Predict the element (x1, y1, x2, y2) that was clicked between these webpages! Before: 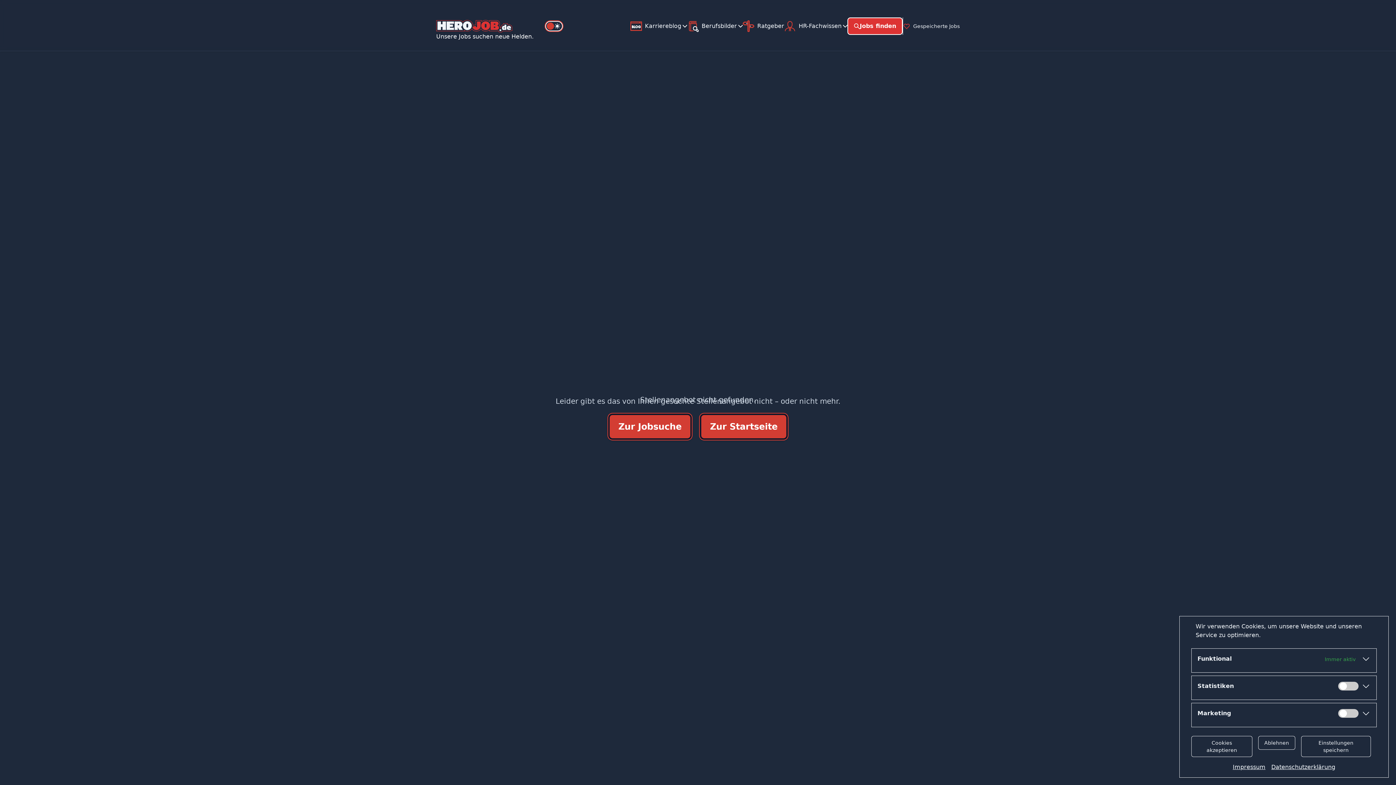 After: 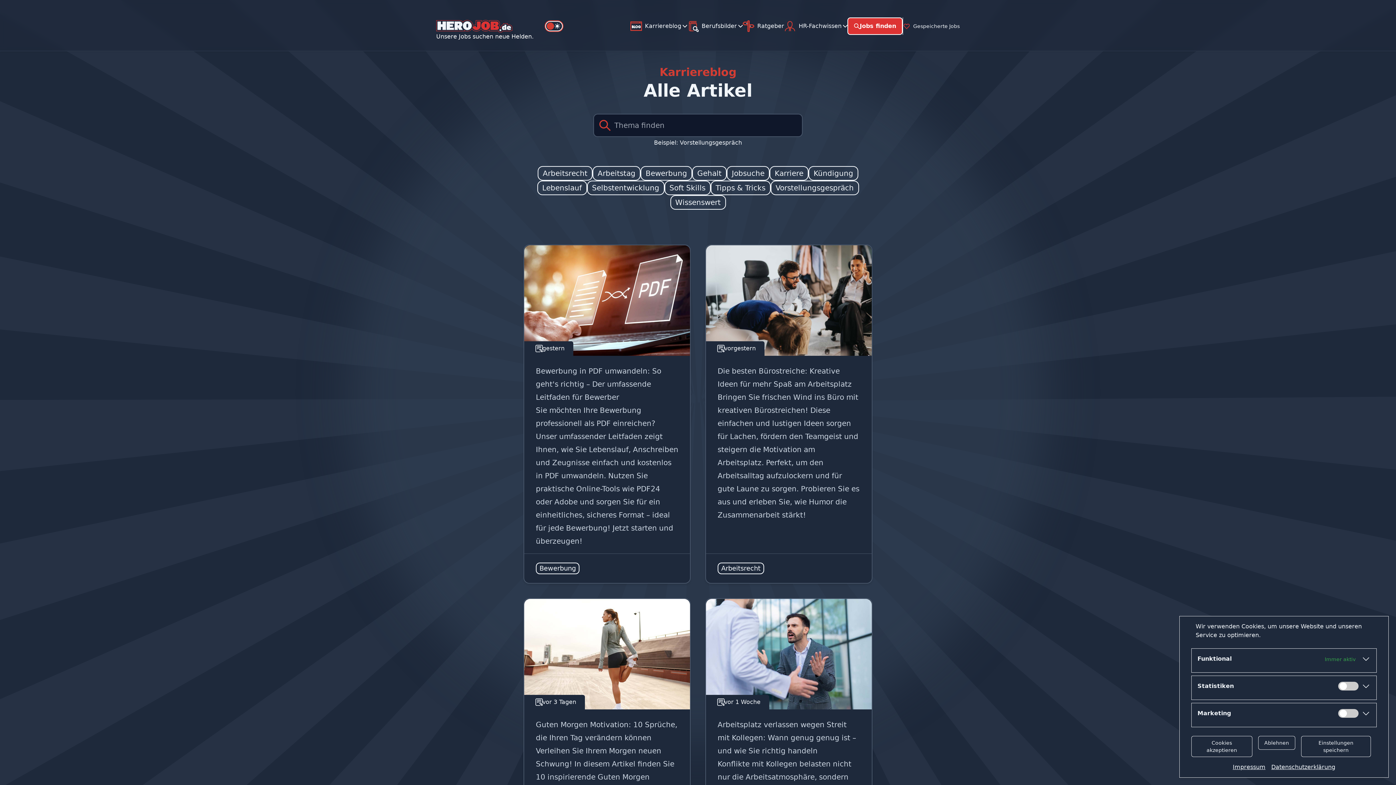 Action: bbox: (630, 17, 687, 34) label: Karriereblog